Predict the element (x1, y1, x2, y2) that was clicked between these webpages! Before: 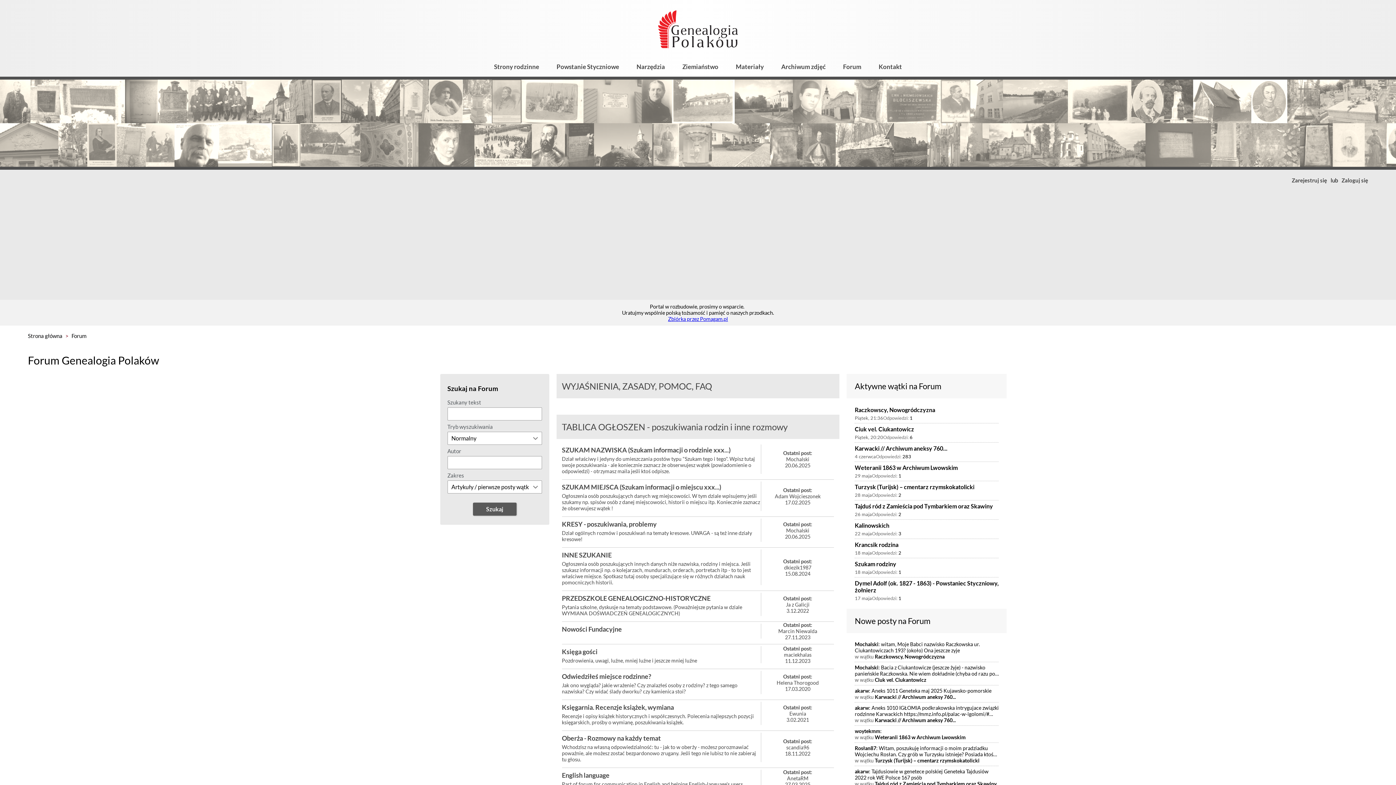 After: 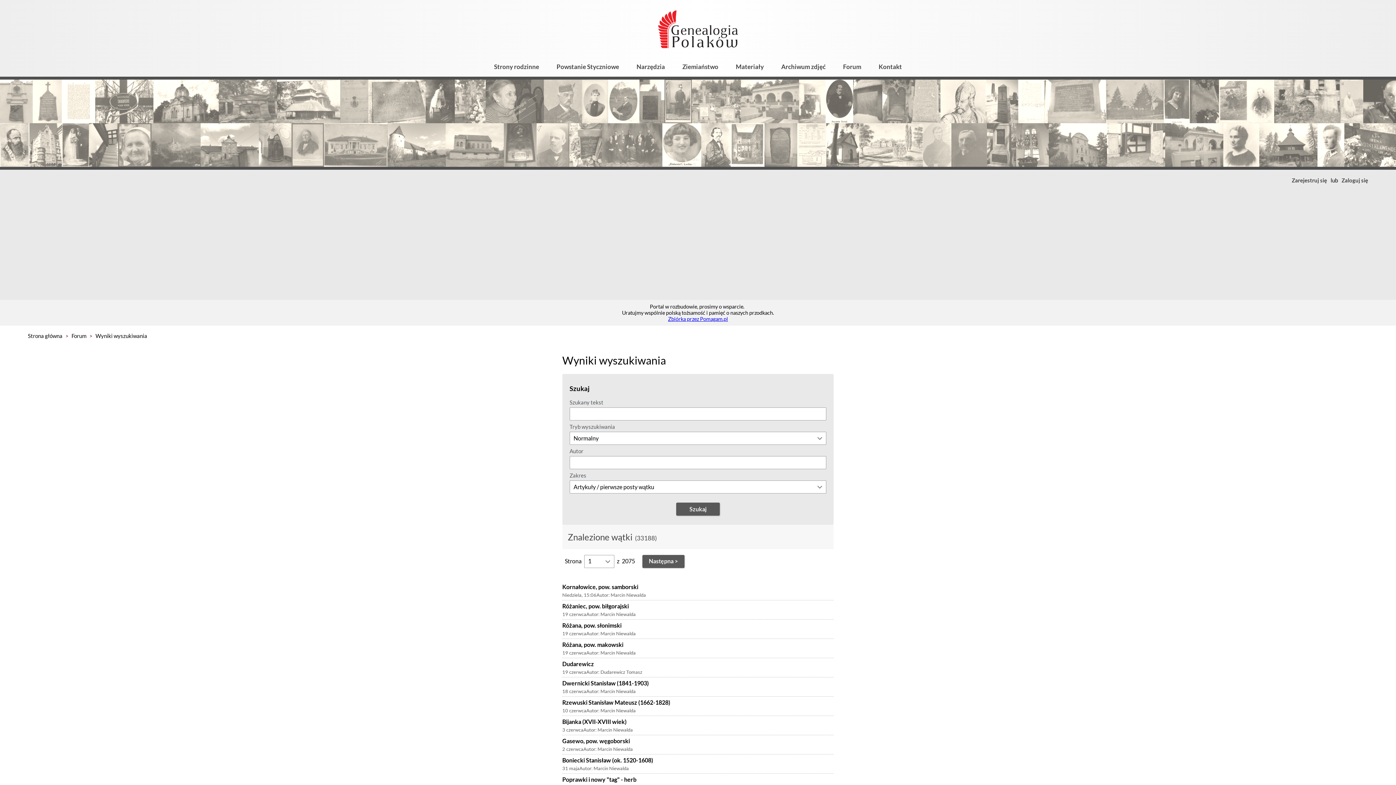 Action: label: Szukaj bbox: (472, 503, 516, 516)